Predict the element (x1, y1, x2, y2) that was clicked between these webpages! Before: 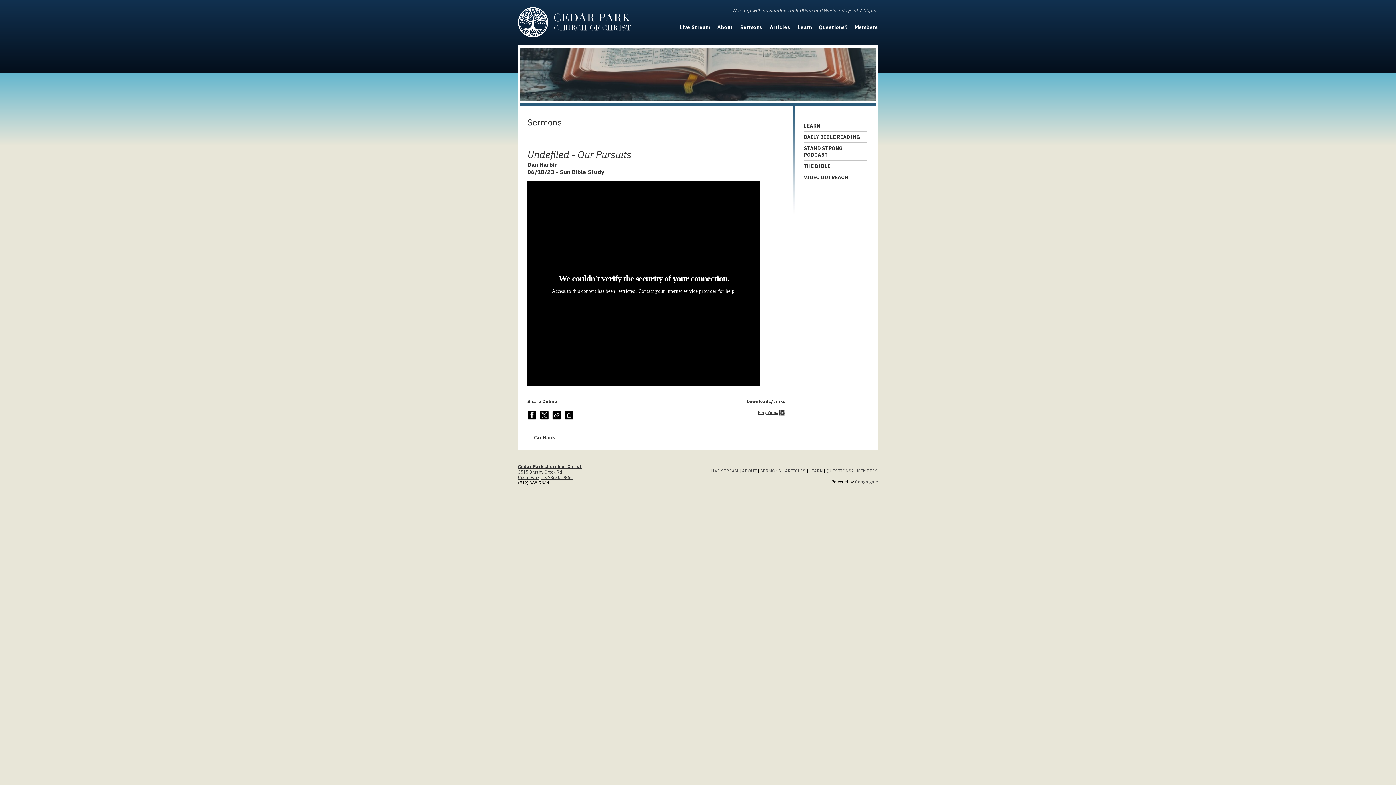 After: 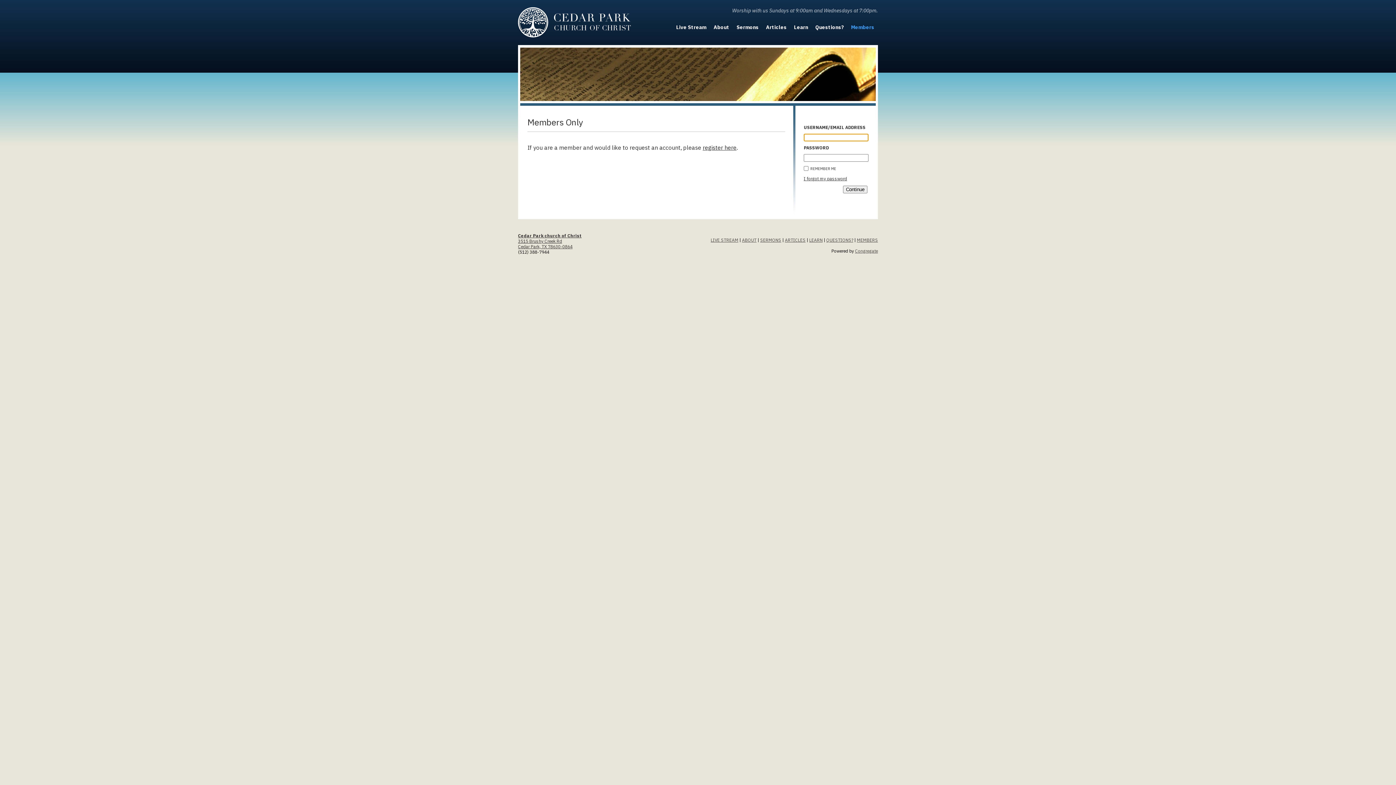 Action: label: Members bbox: (851, 20, 878, 33)